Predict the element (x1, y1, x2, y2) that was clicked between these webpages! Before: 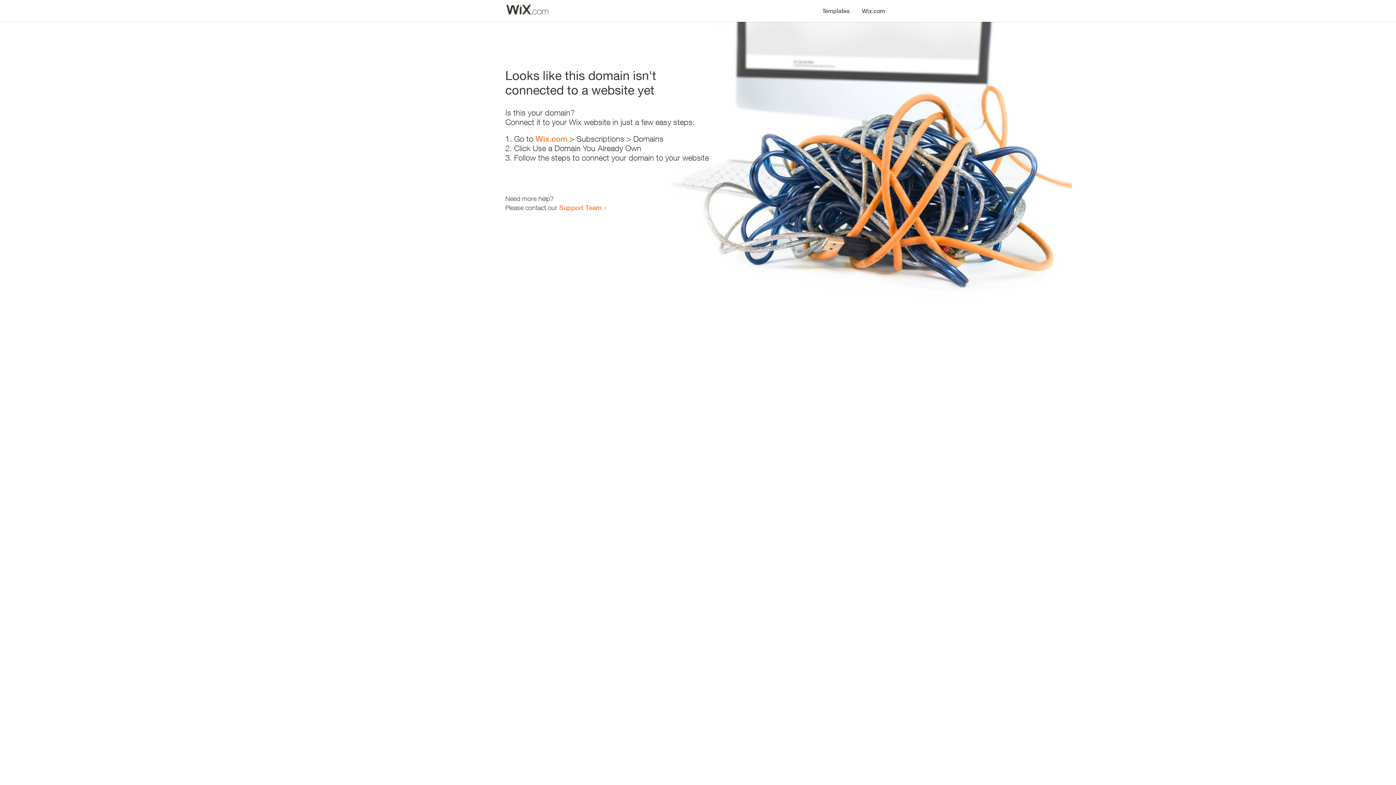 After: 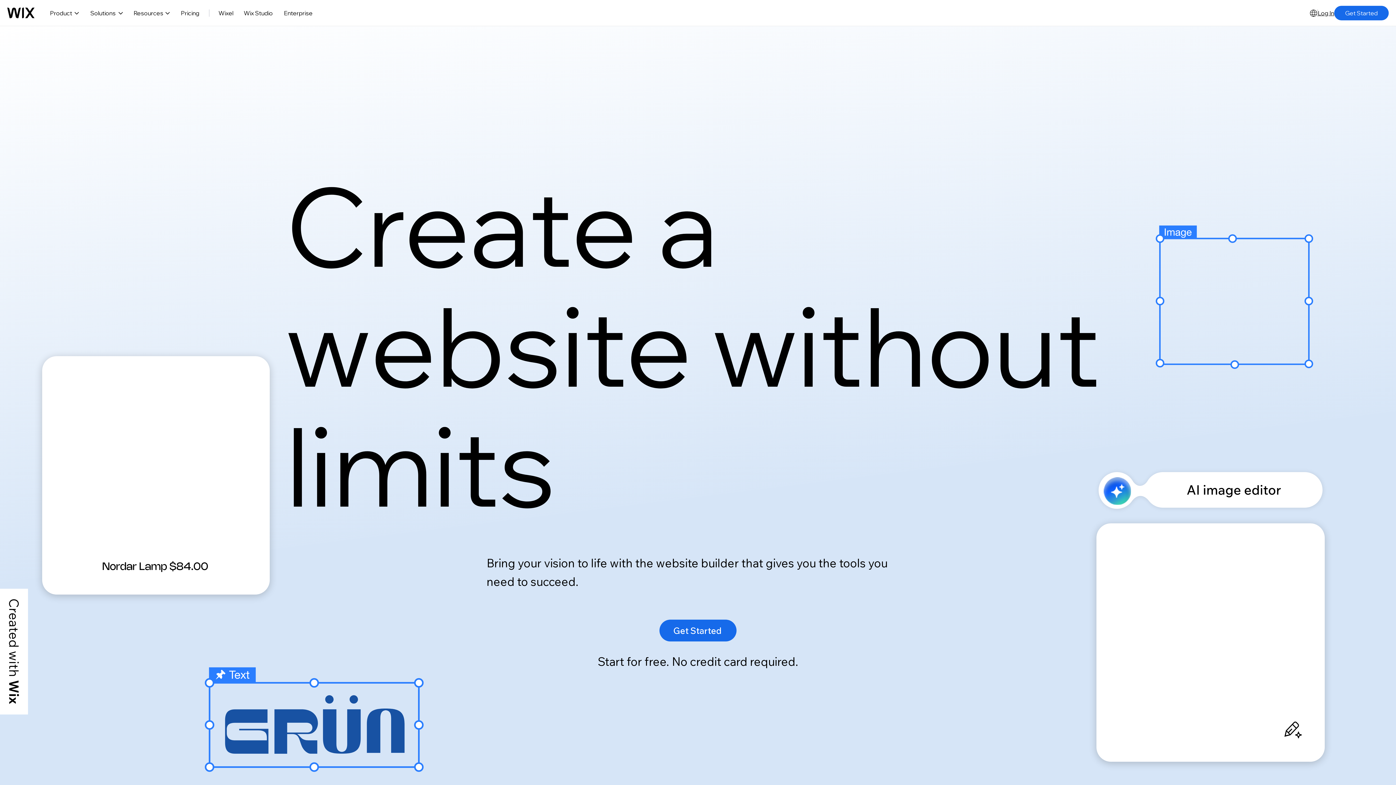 Action: bbox: (535, 134, 567, 143) label: Wix.com